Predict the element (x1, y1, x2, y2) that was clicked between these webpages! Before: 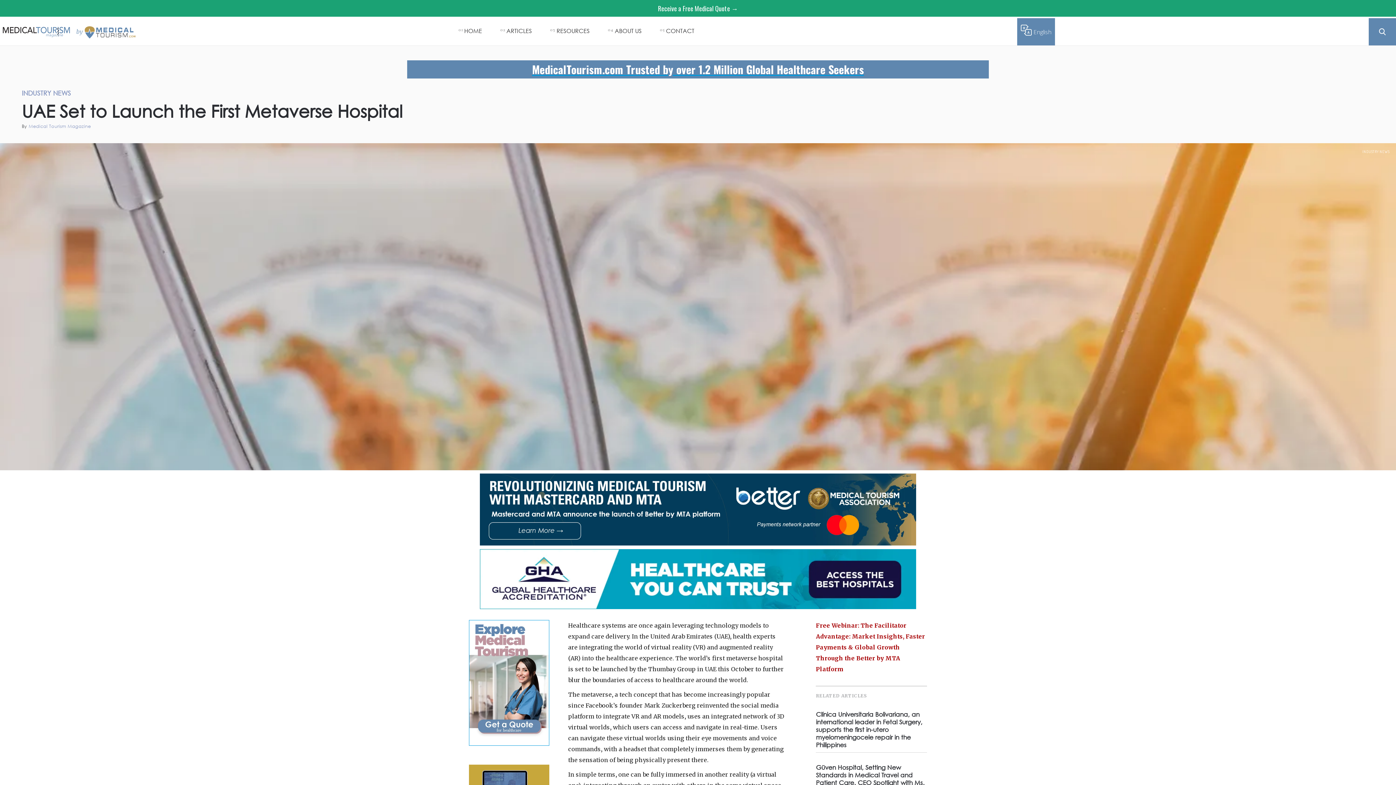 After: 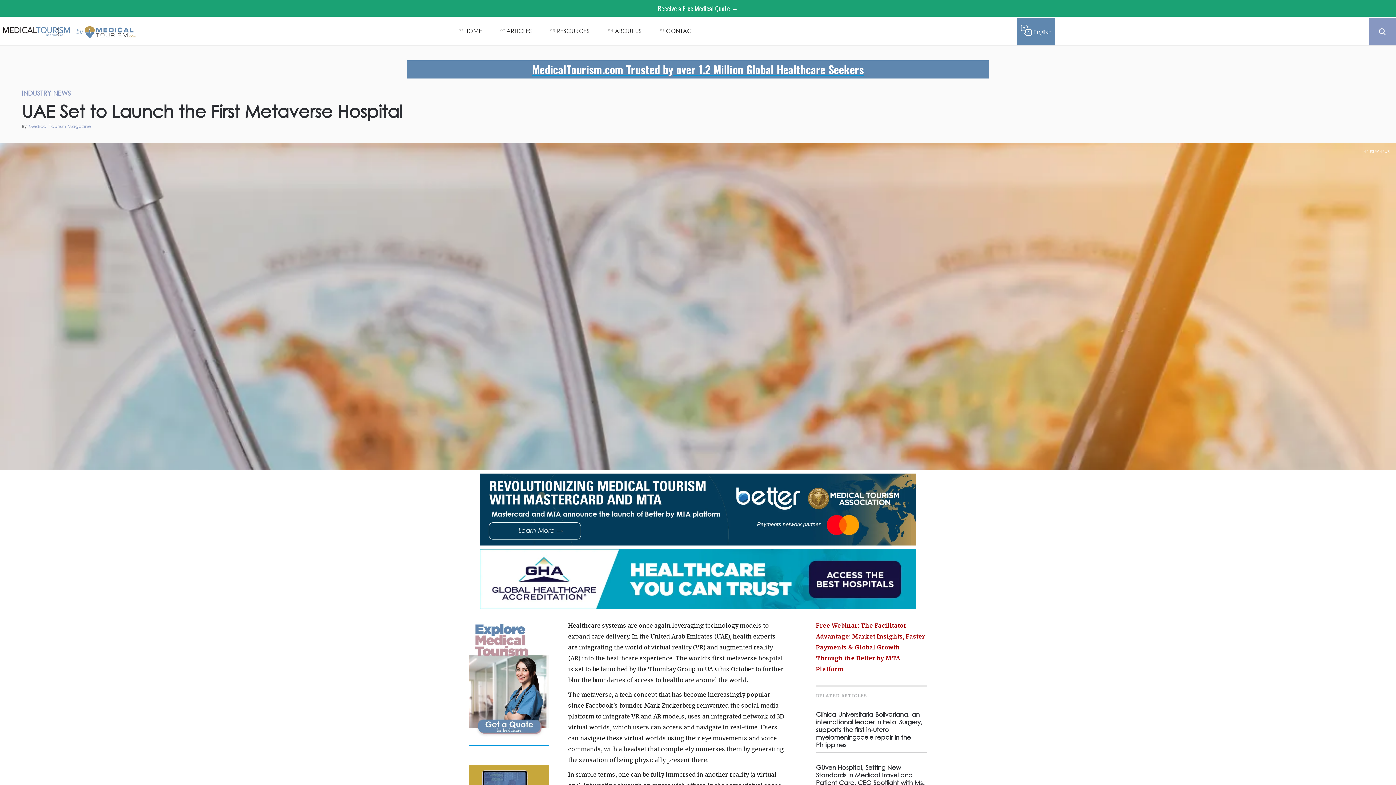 Action: bbox: (1369, 18, 1396, 45)